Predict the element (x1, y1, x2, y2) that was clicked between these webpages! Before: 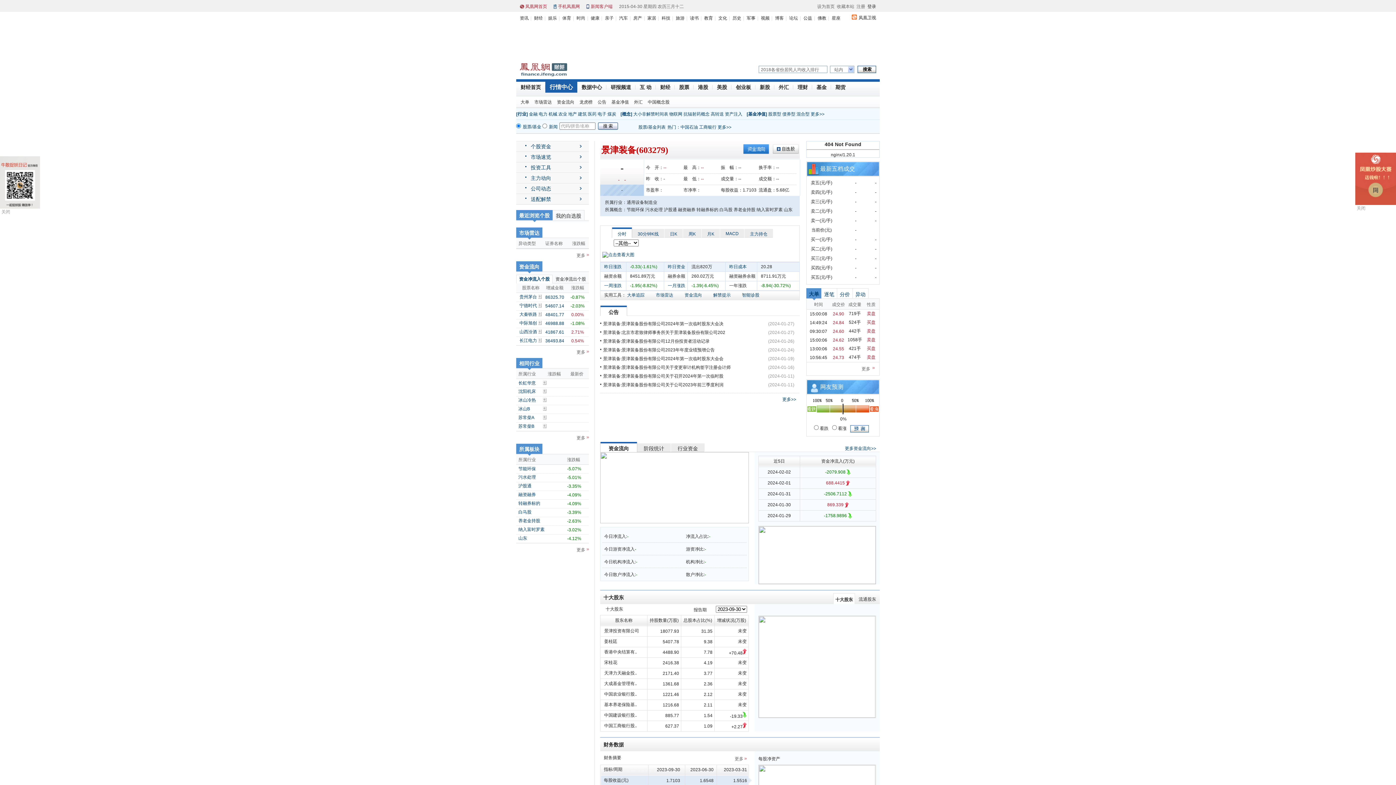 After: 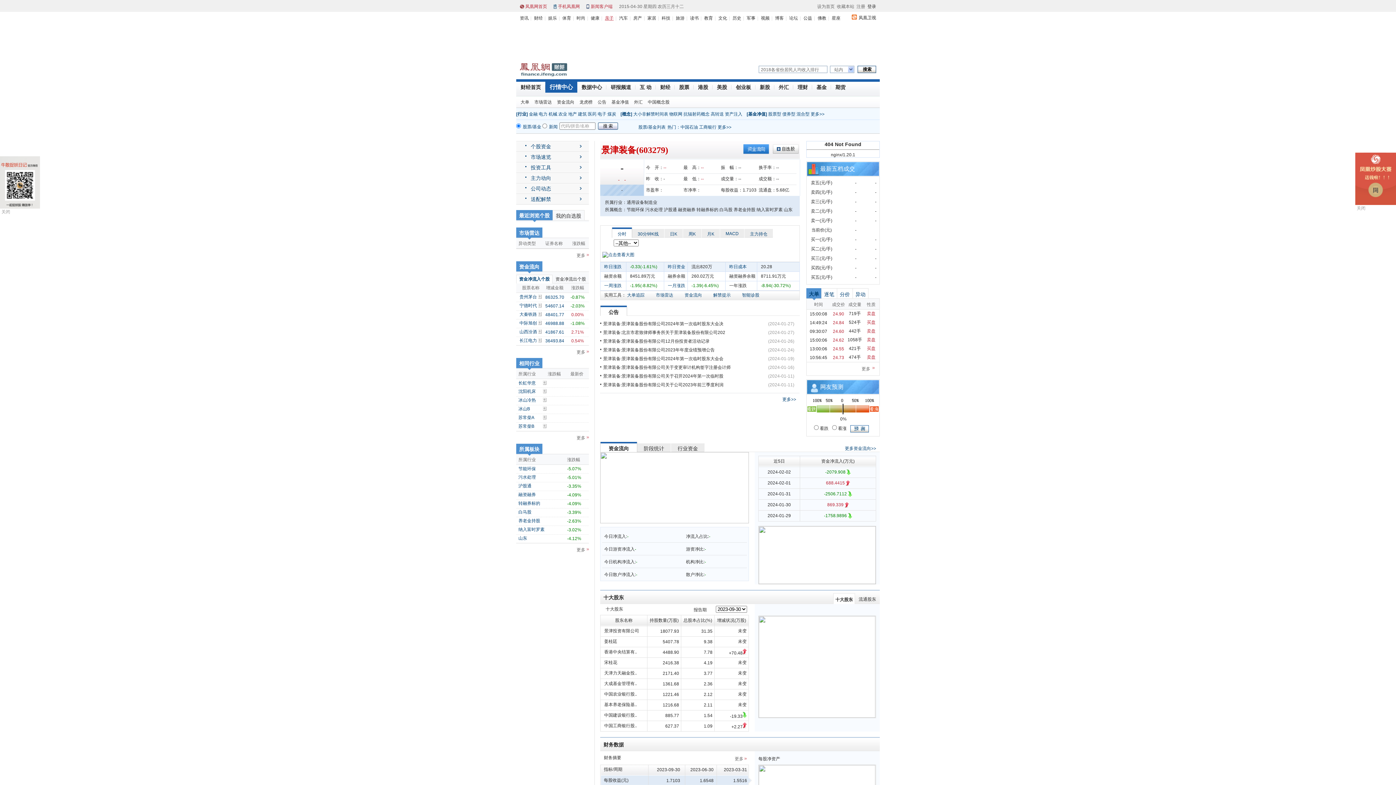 Action: label: 亲子 bbox: (605, 15, 613, 20)